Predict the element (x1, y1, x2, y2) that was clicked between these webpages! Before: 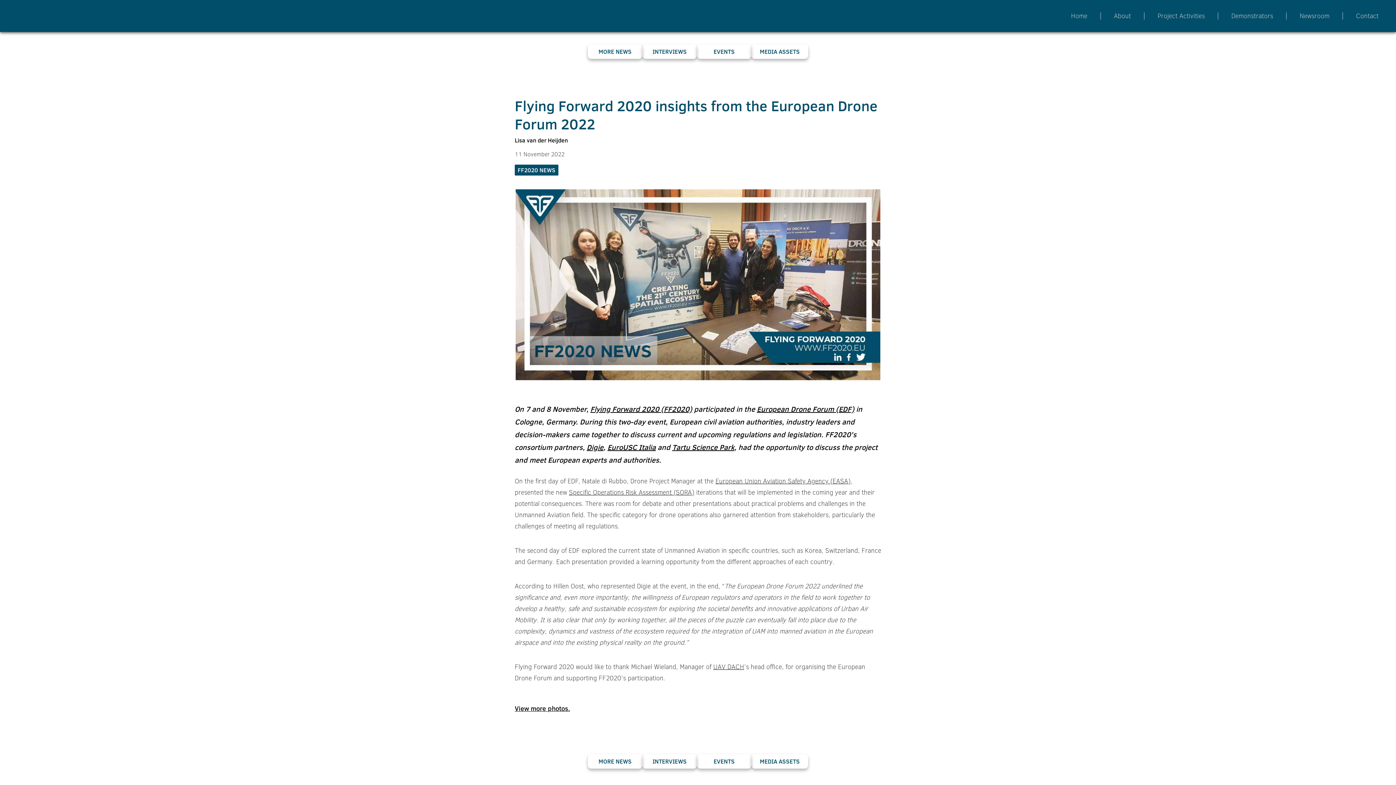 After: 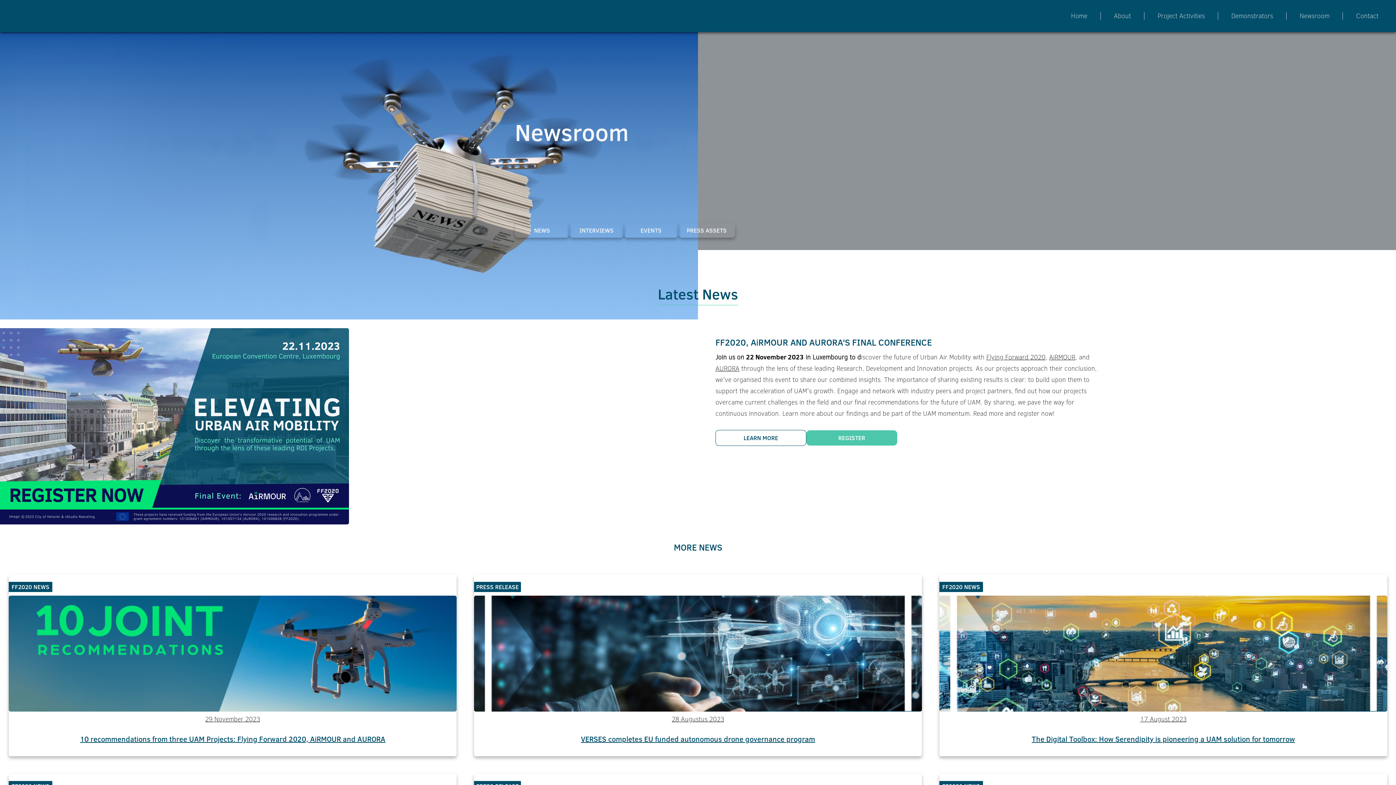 Action: label: Newsroom bbox: (1300, 8, 1329, 23)